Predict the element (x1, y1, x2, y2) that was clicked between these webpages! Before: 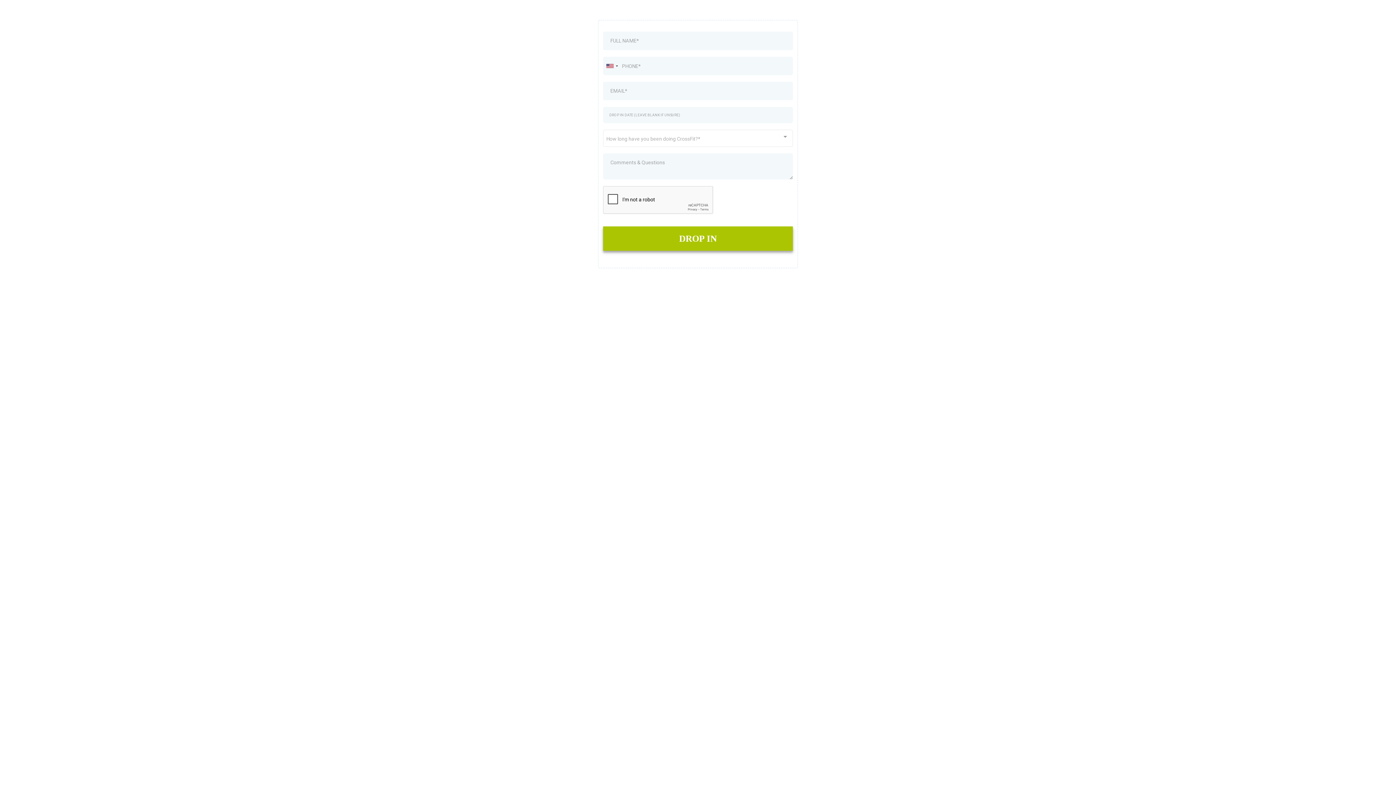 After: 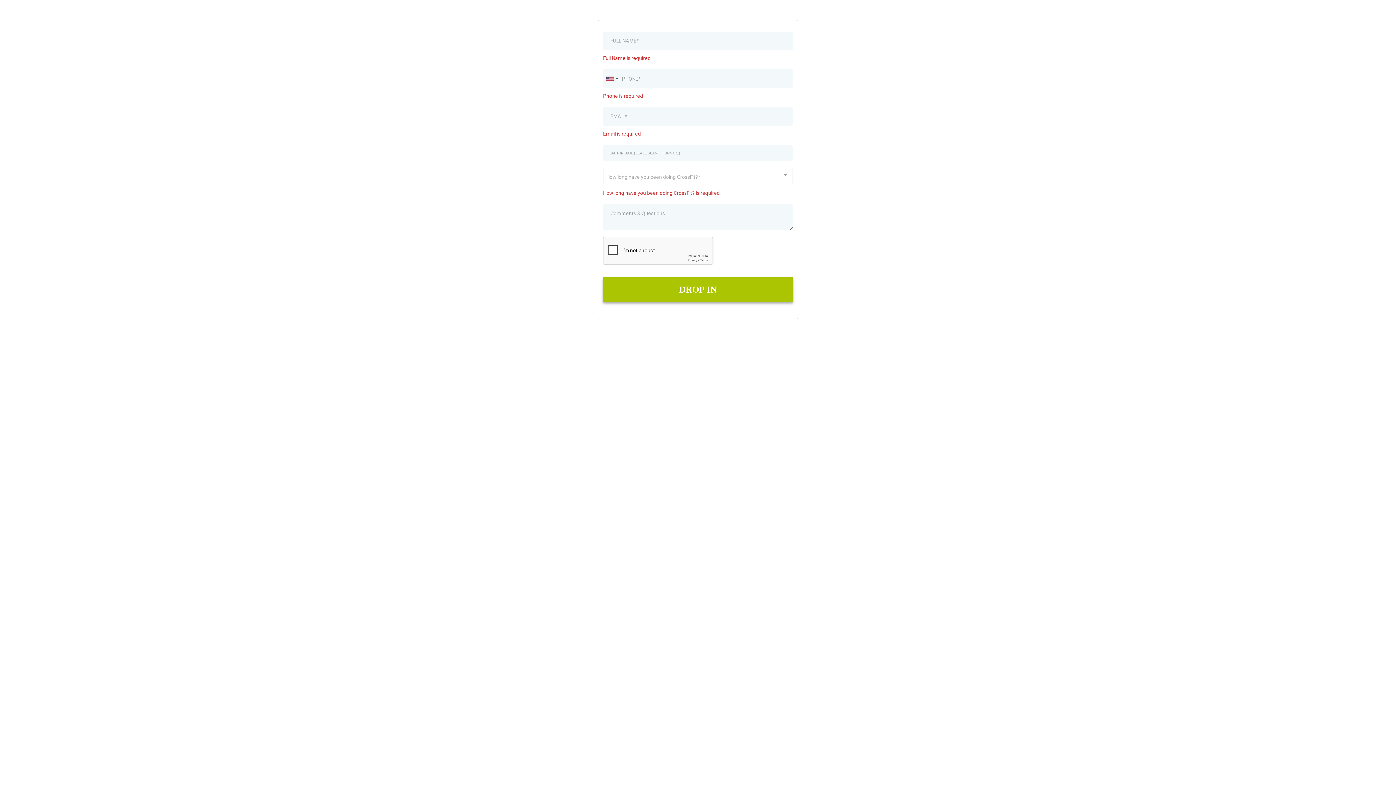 Action: label: DROP IN bbox: (603, 226, 793, 250)